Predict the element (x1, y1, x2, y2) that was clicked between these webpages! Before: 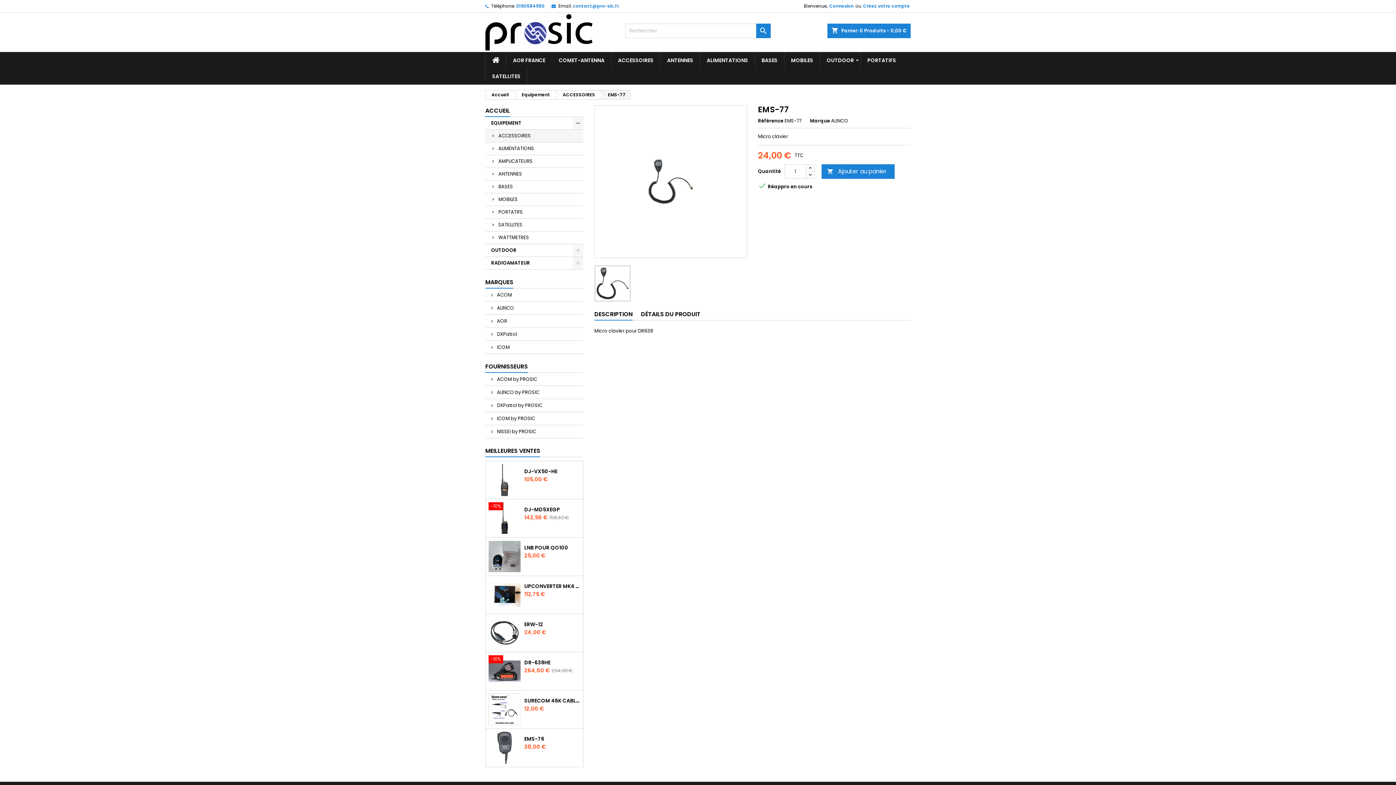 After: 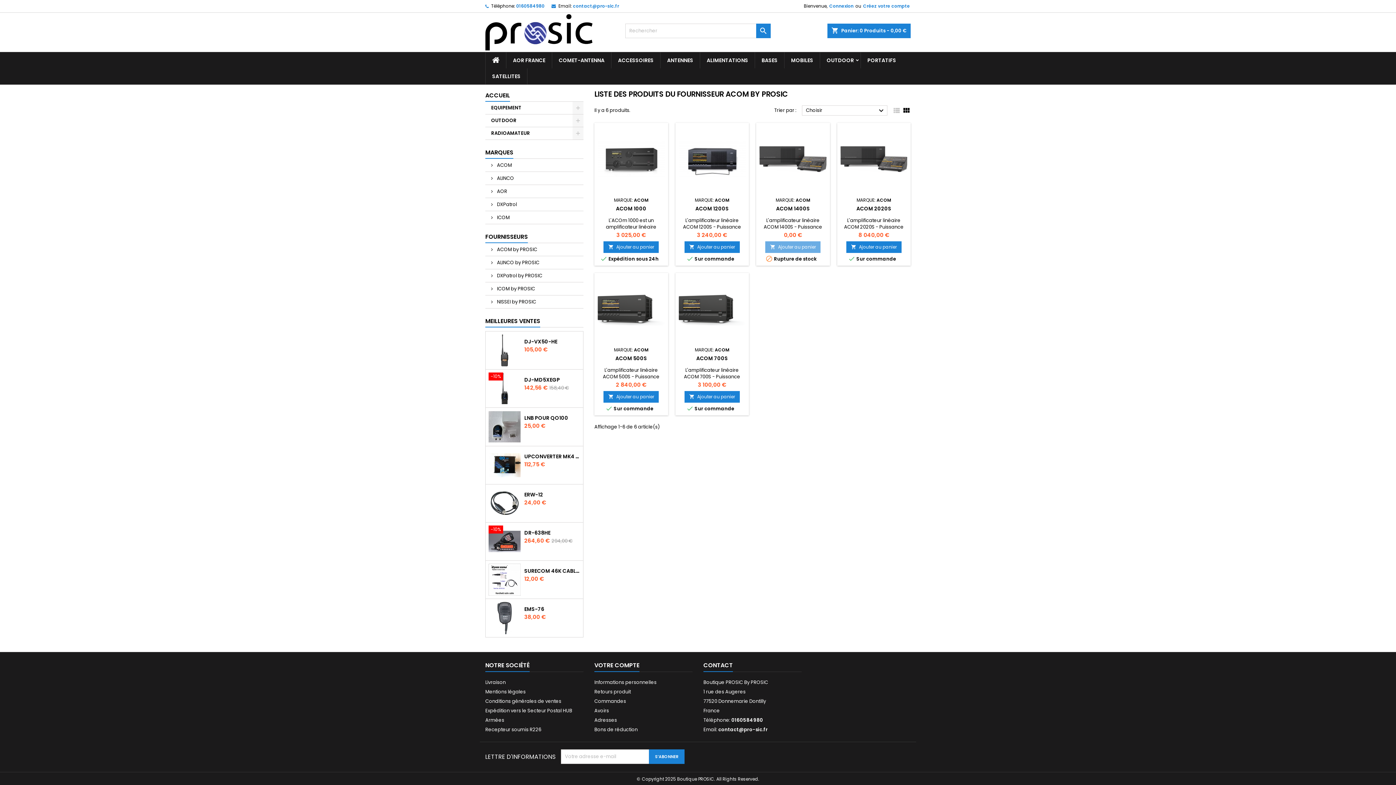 Action: bbox: (485, 373, 583, 385) label:  ACOM by PROSIC